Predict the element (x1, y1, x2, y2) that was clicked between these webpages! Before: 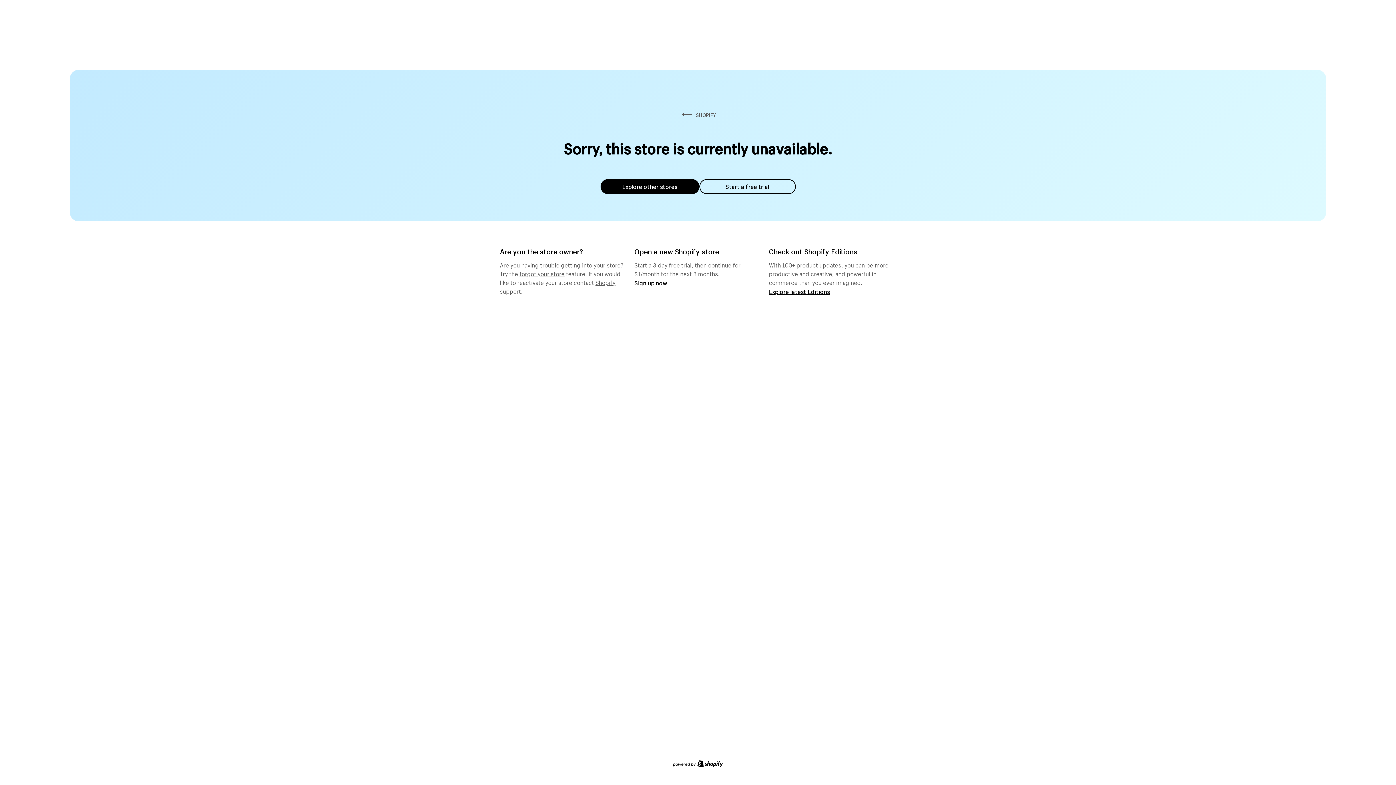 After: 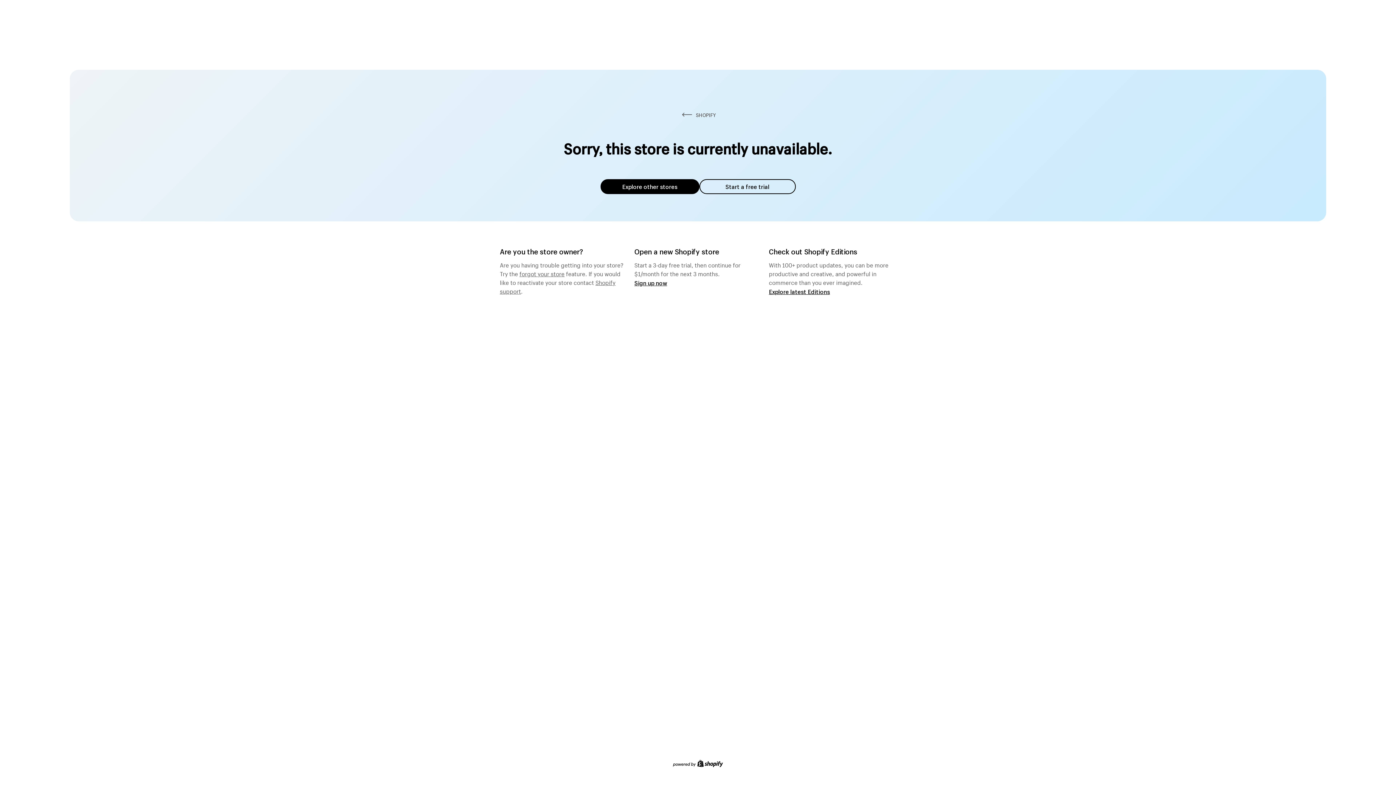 Action: label: forgot your store bbox: (519, 268, 564, 277)